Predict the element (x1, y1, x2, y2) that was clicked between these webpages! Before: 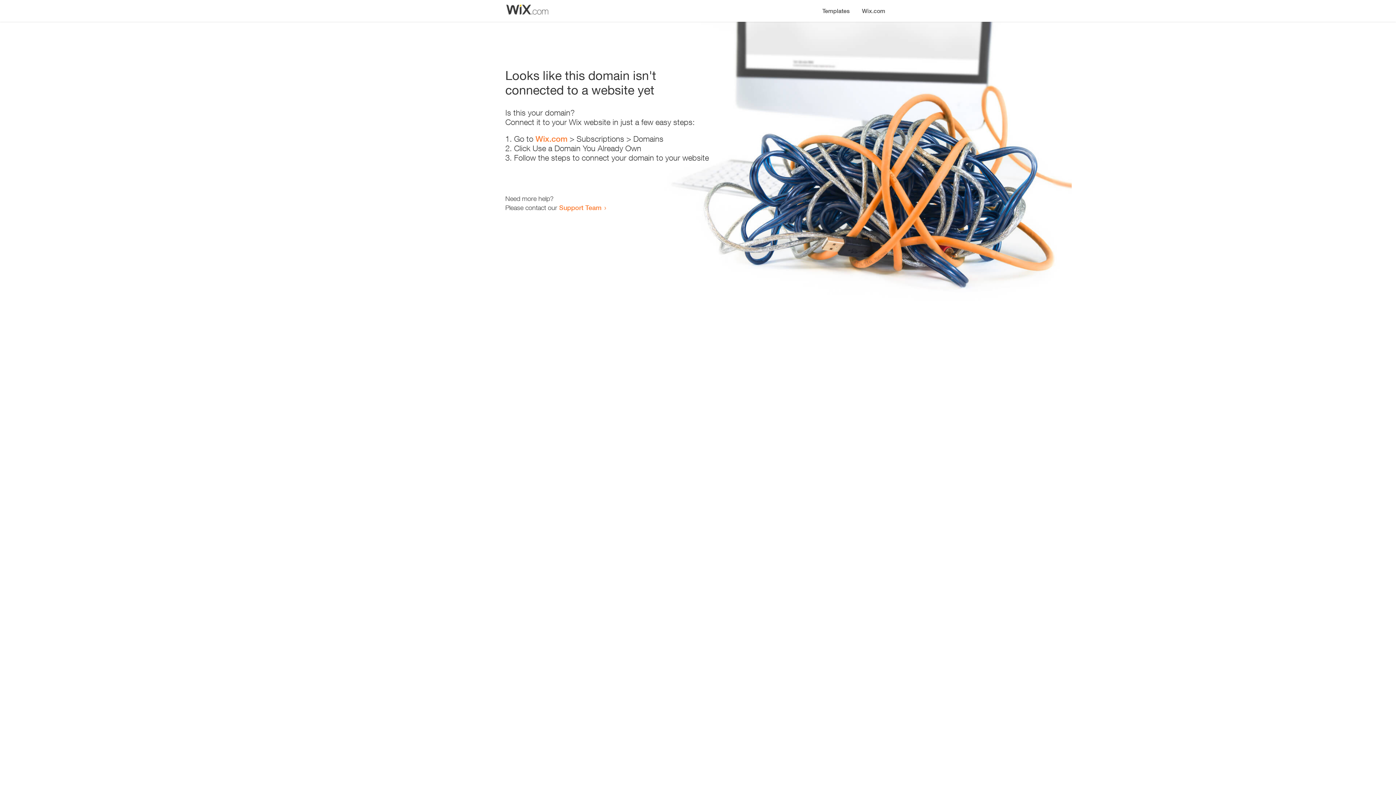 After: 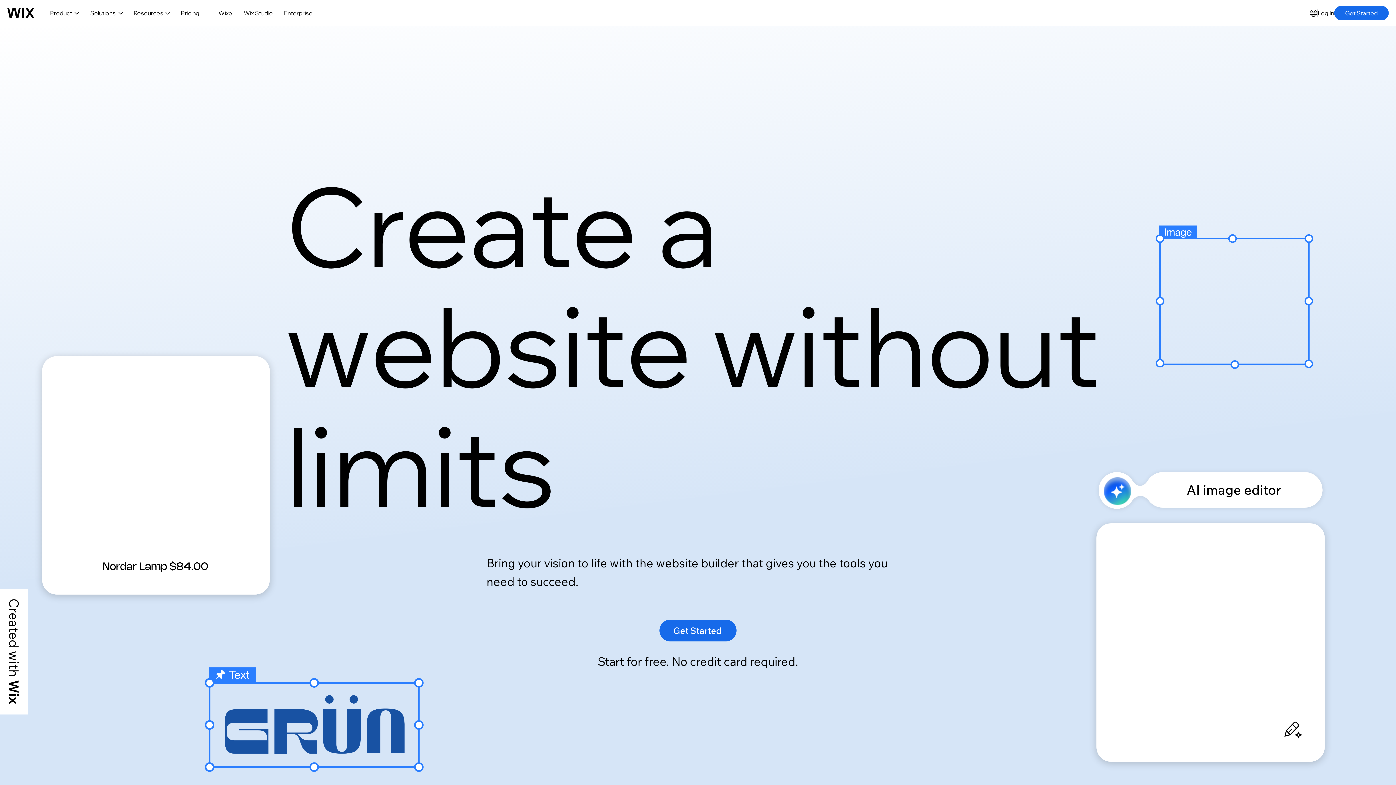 Action: bbox: (856, 0, 890, 14) label: Wix.com